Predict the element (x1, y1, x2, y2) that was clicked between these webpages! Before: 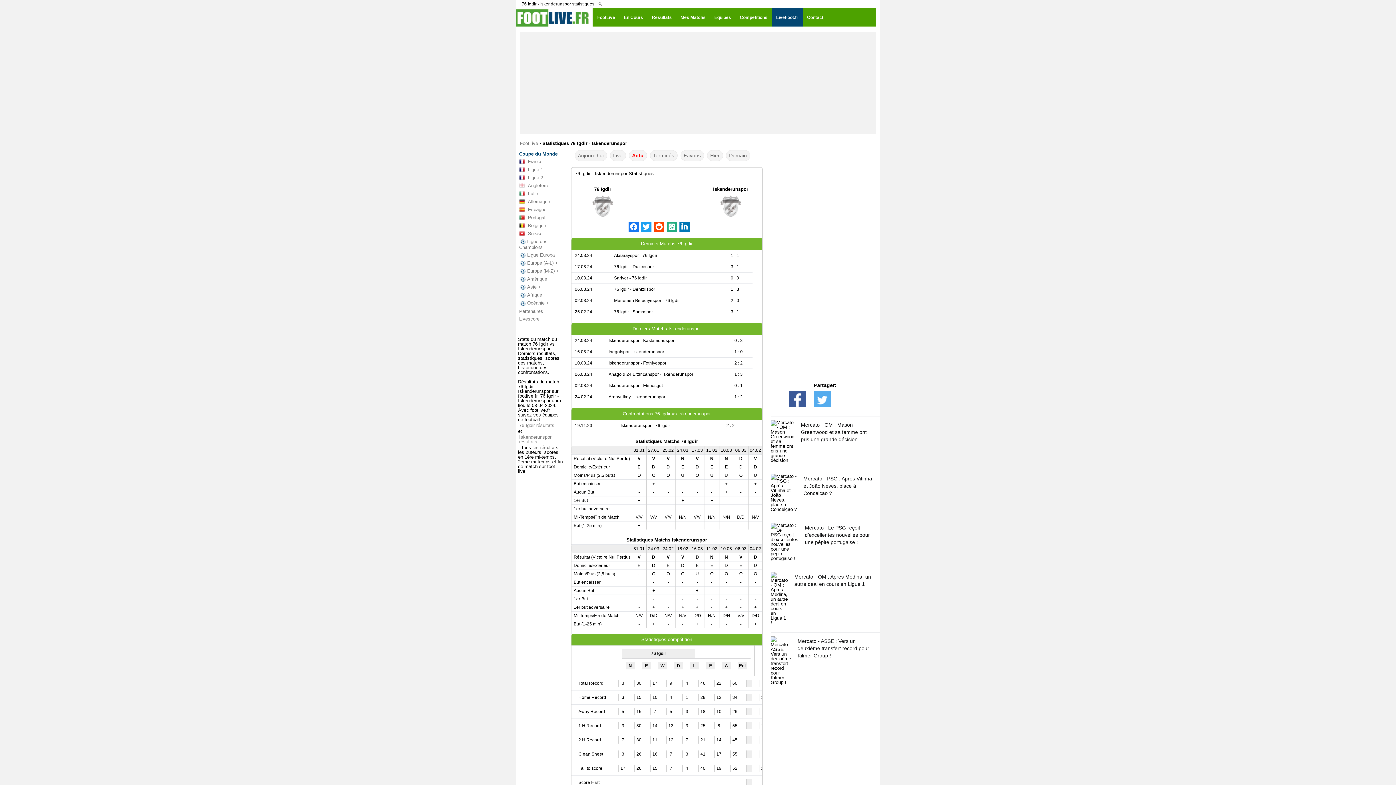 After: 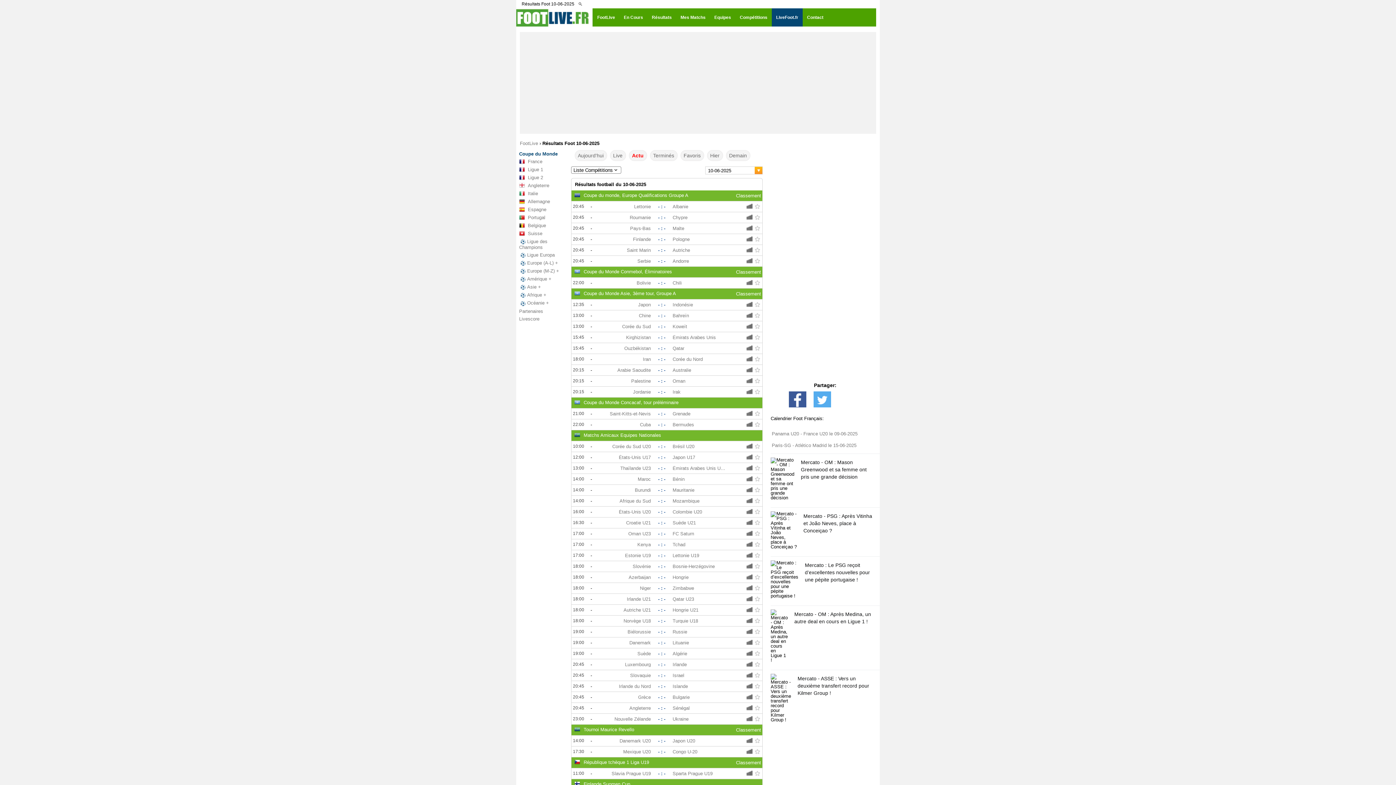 Action: label: Demain bbox: (726, 150, 750, 161)